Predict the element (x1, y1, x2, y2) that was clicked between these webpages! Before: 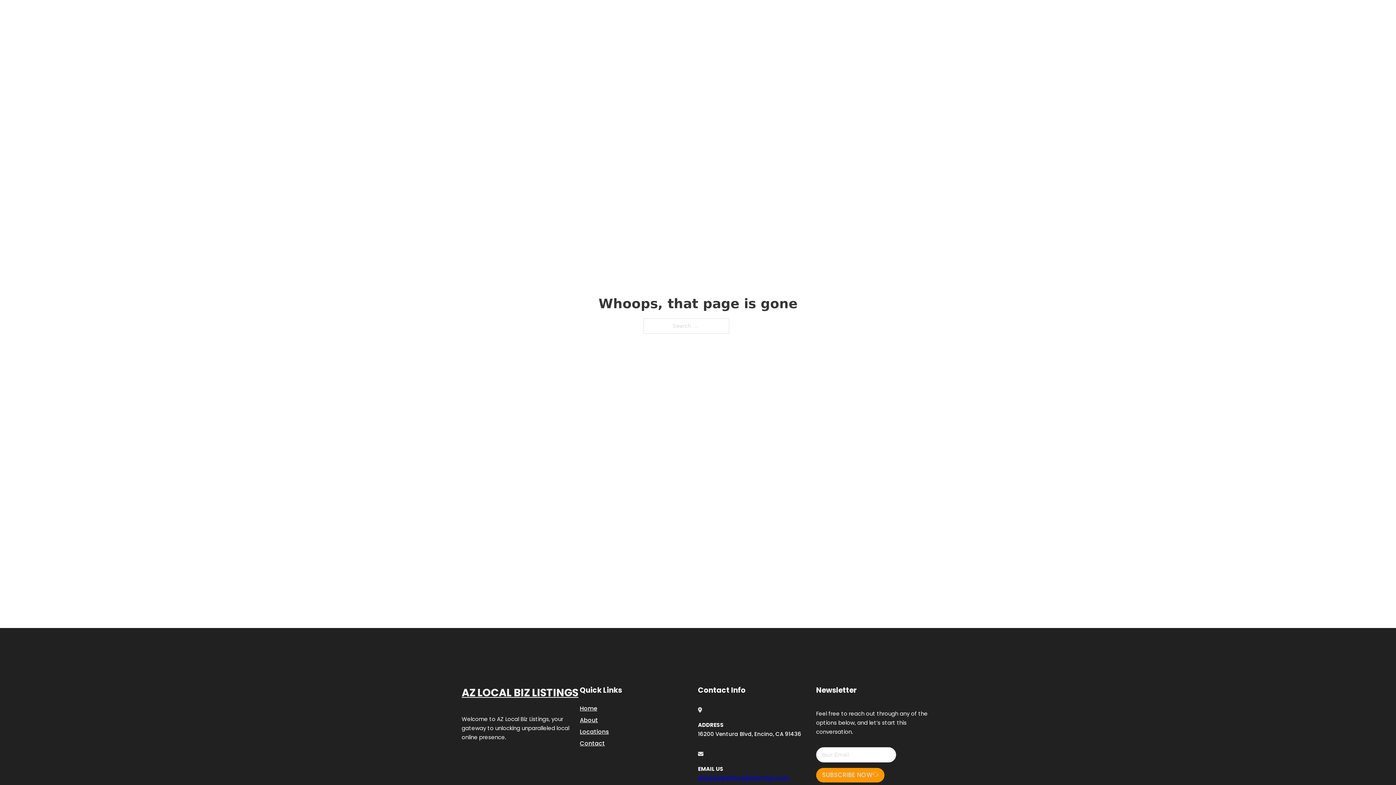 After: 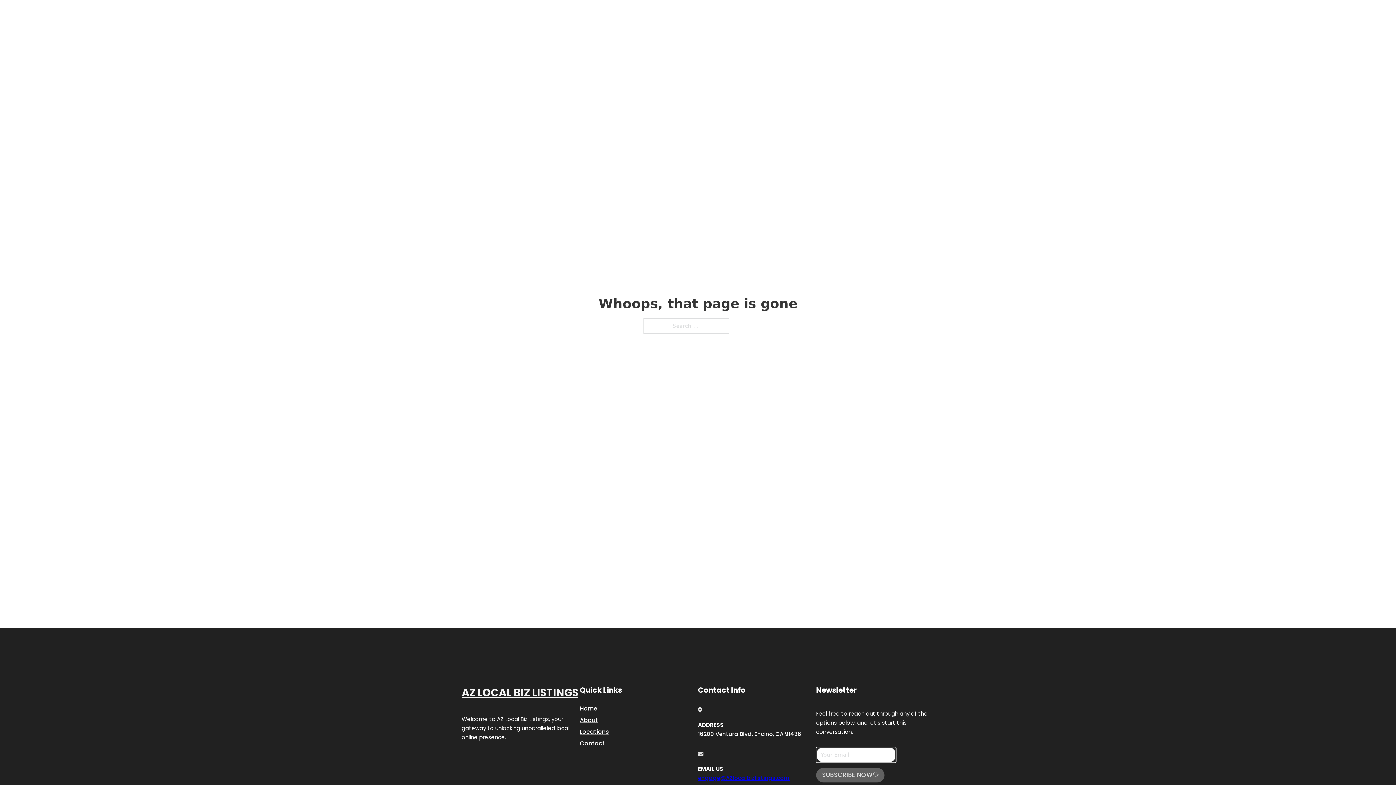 Action: bbox: (816, 768, 884, 782) label: SUBSCRIBE NOW